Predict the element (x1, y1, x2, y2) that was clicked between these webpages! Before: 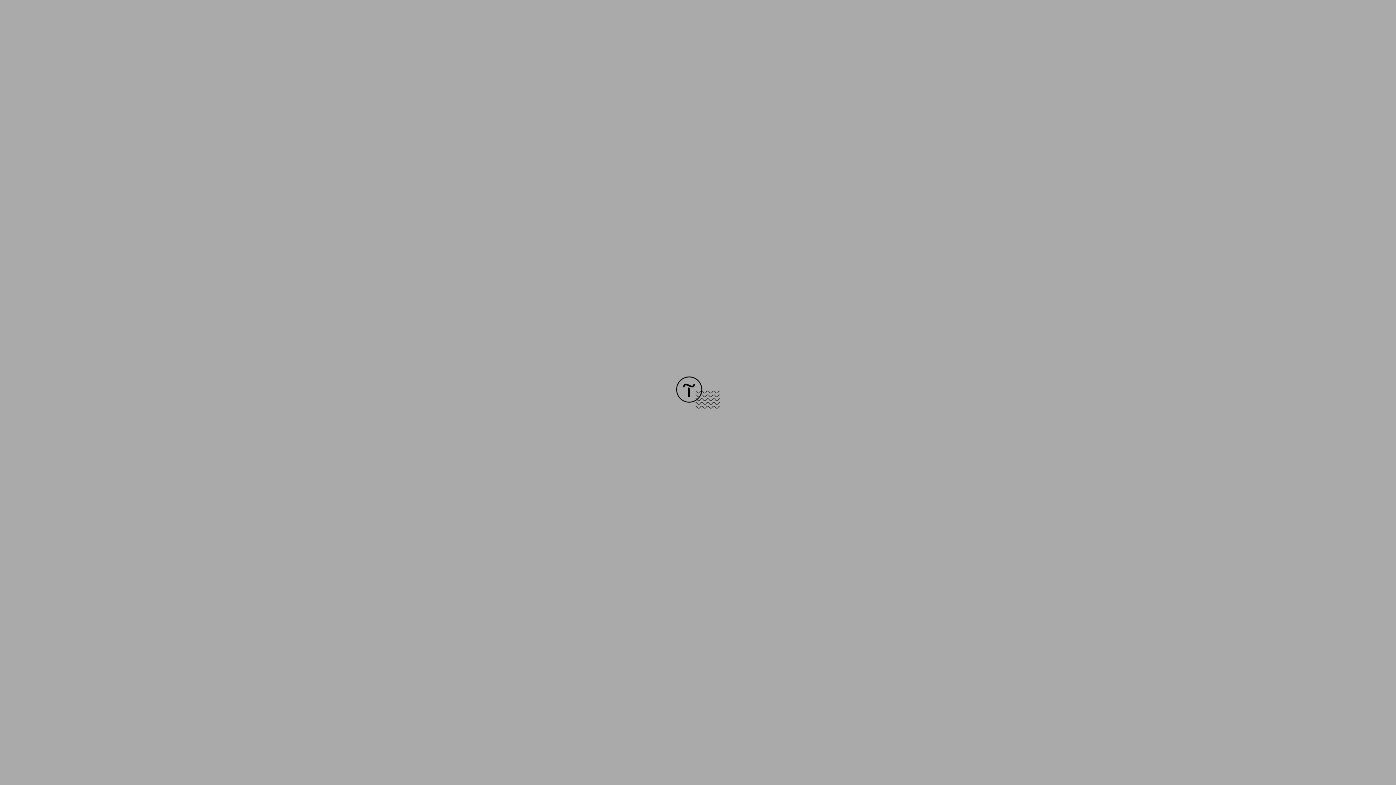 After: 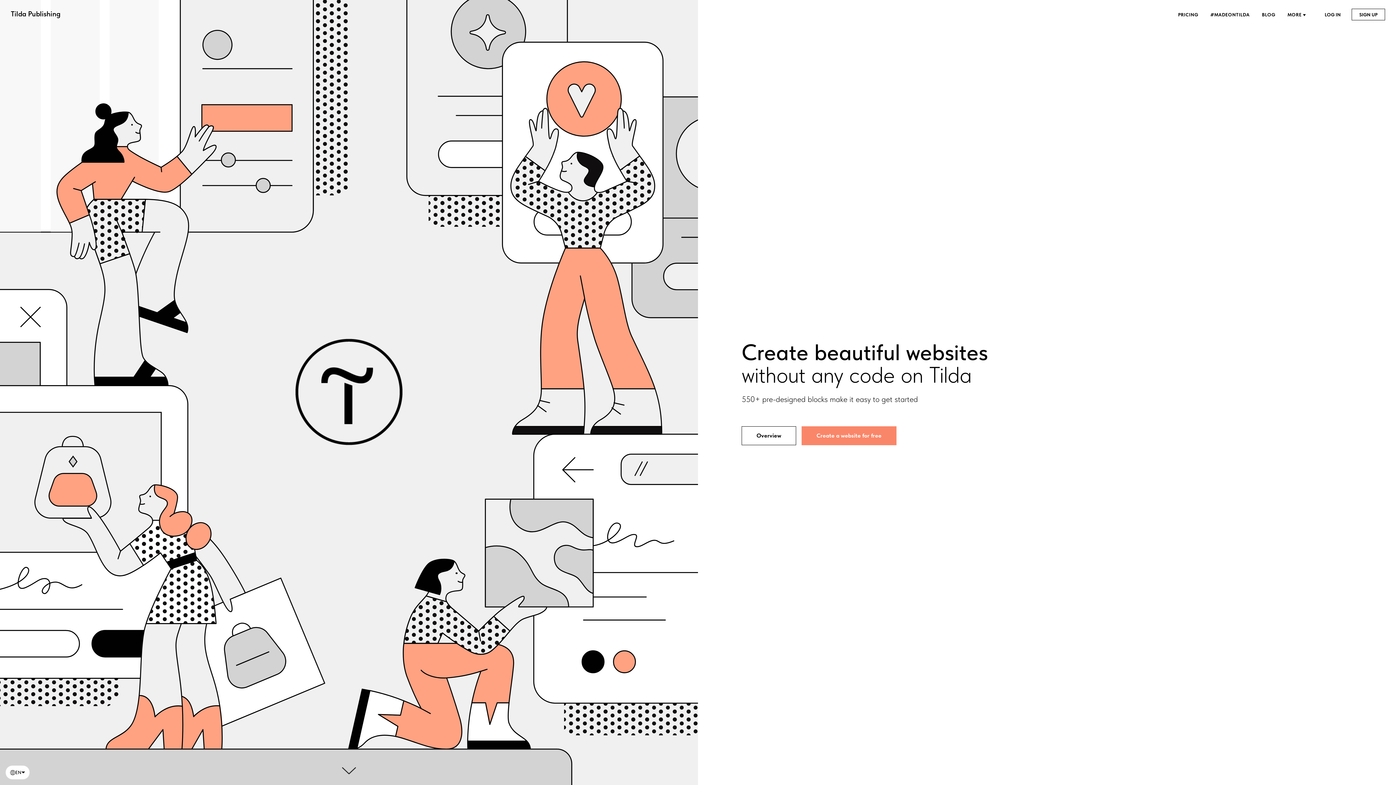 Action: bbox: (676, 403, 720, 409)